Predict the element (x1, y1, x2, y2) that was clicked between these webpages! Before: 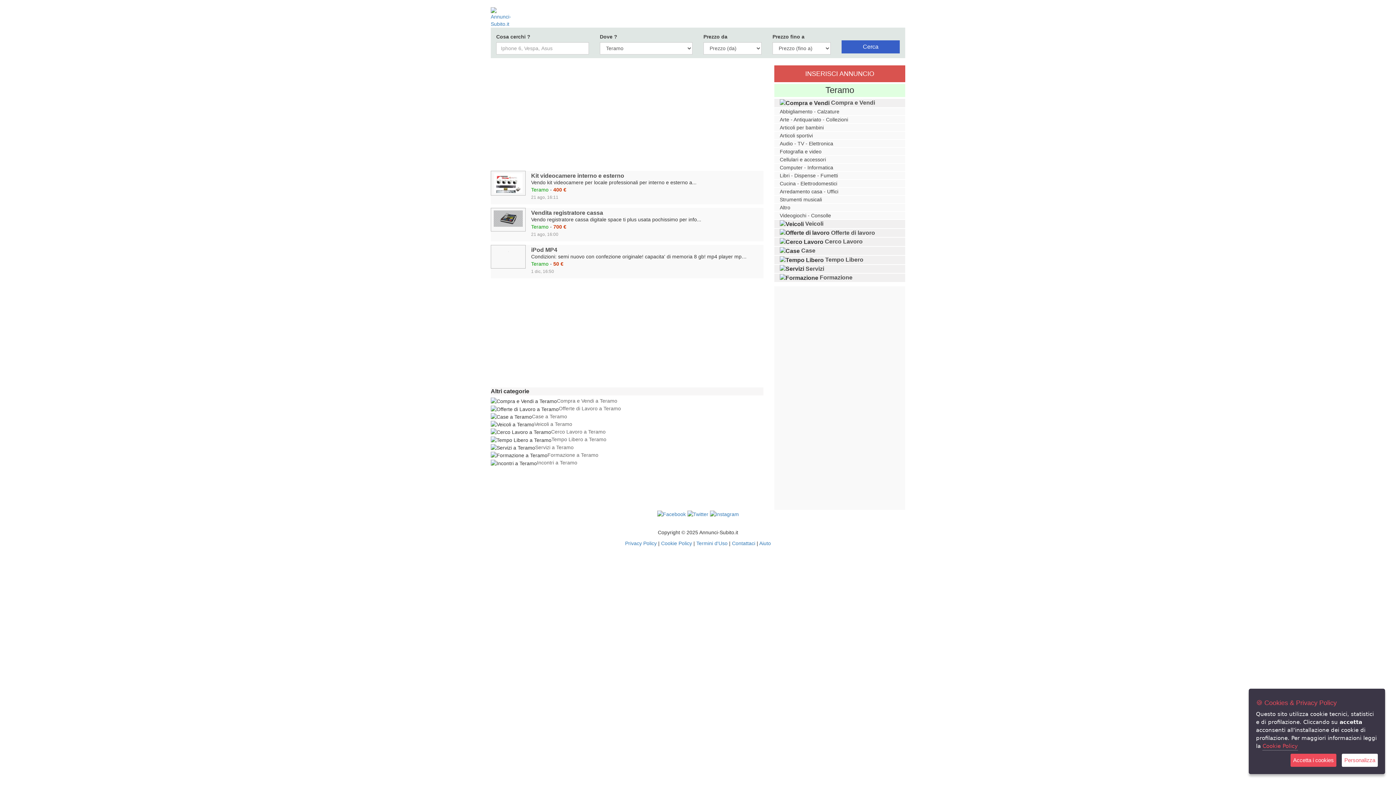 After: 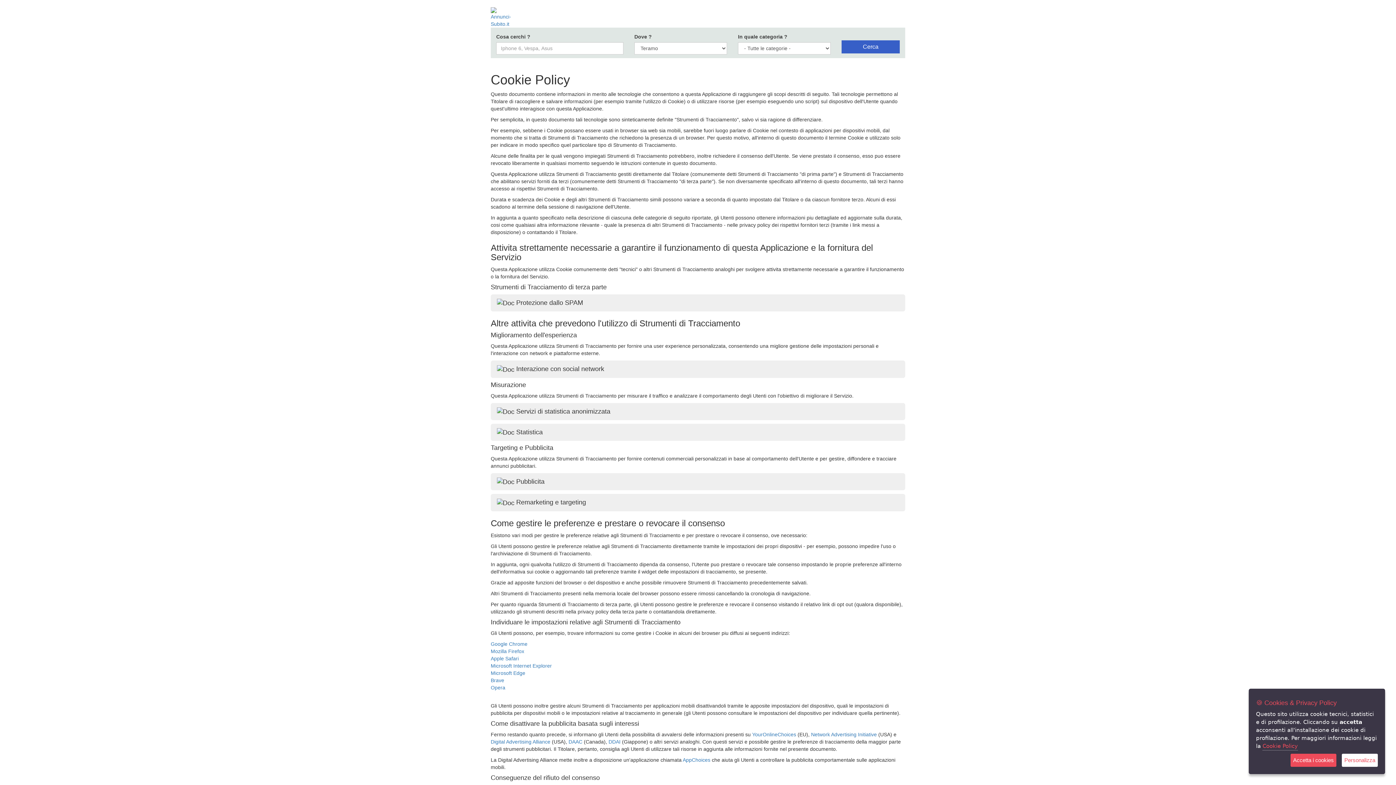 Action: bbox: (1262, 743, 1298, 750) label: Cookie Policy